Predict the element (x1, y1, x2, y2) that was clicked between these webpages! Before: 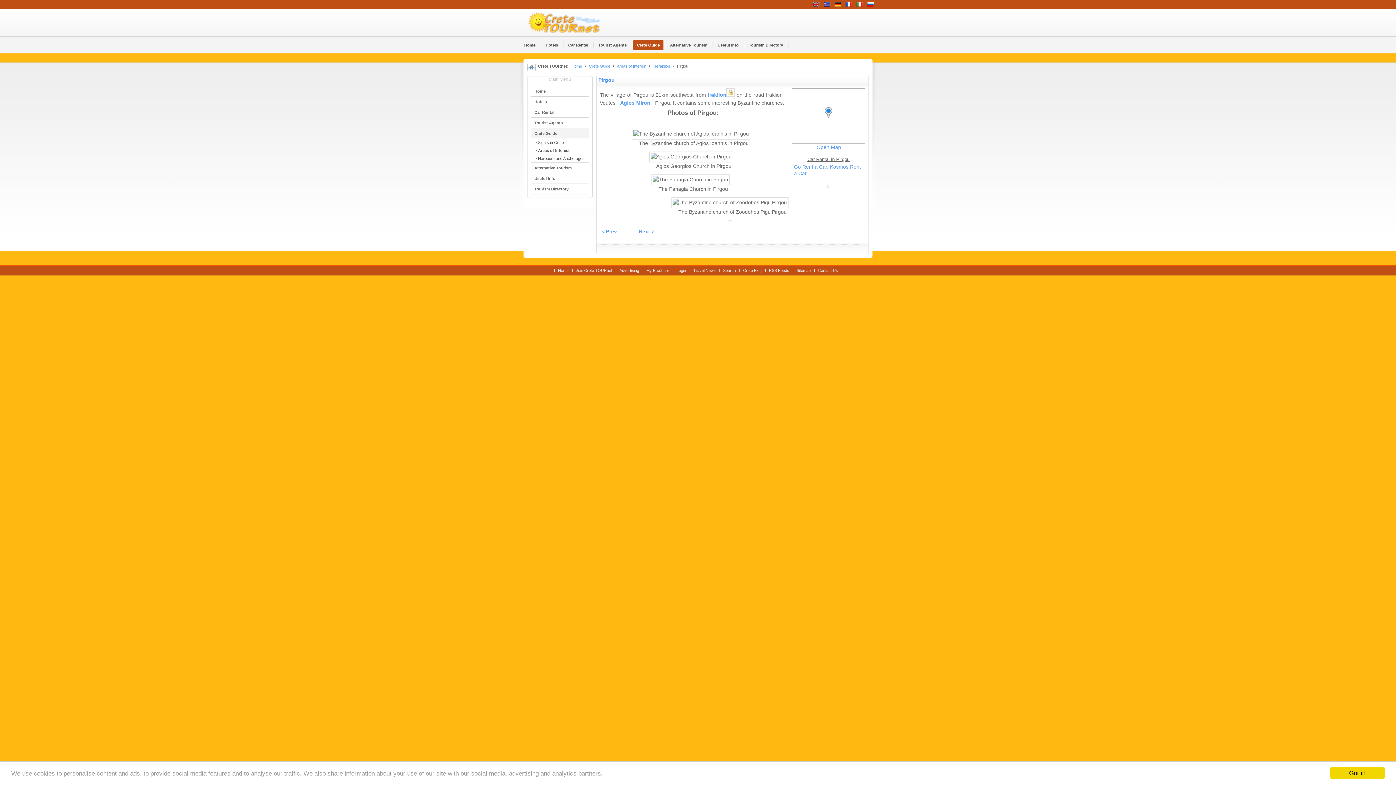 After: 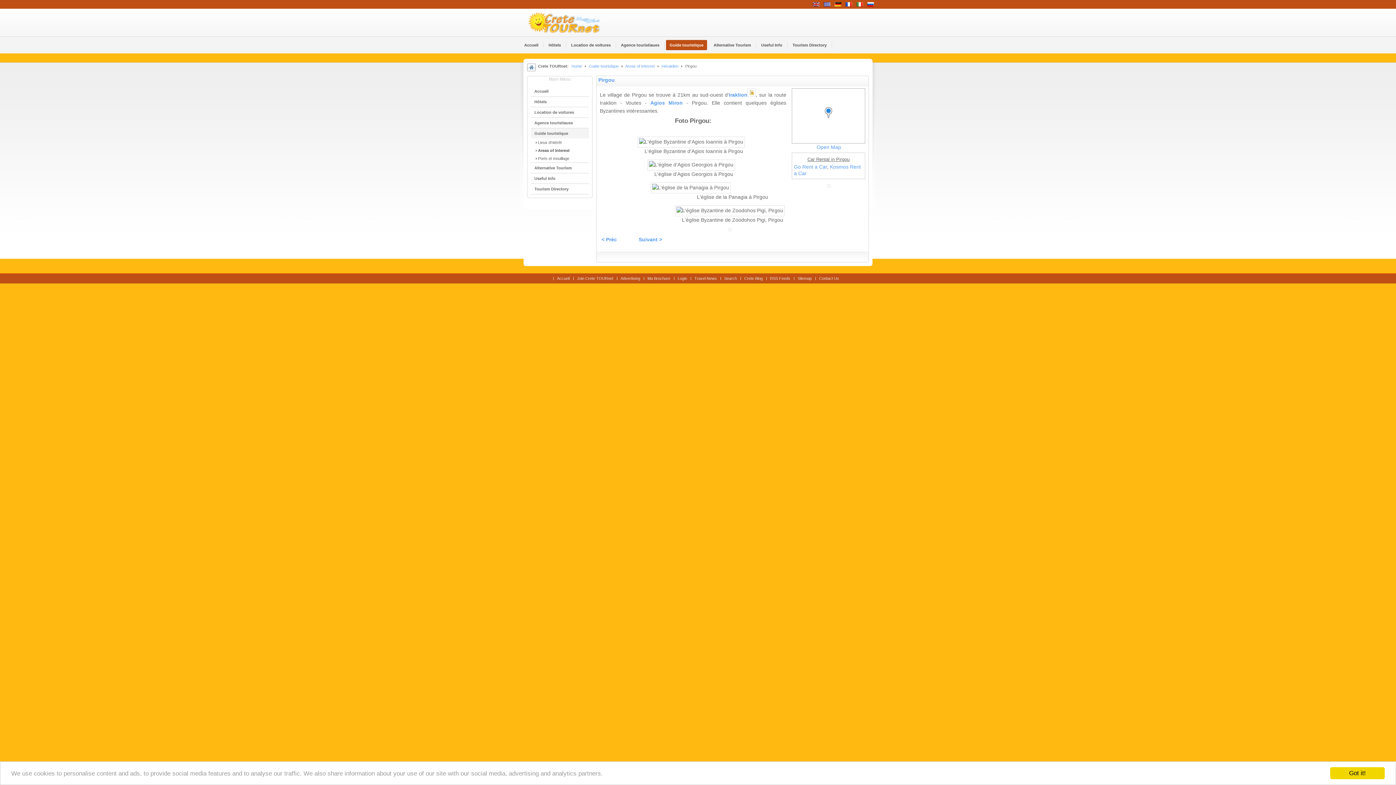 Action: bbox: (843, 4, 854, 9)